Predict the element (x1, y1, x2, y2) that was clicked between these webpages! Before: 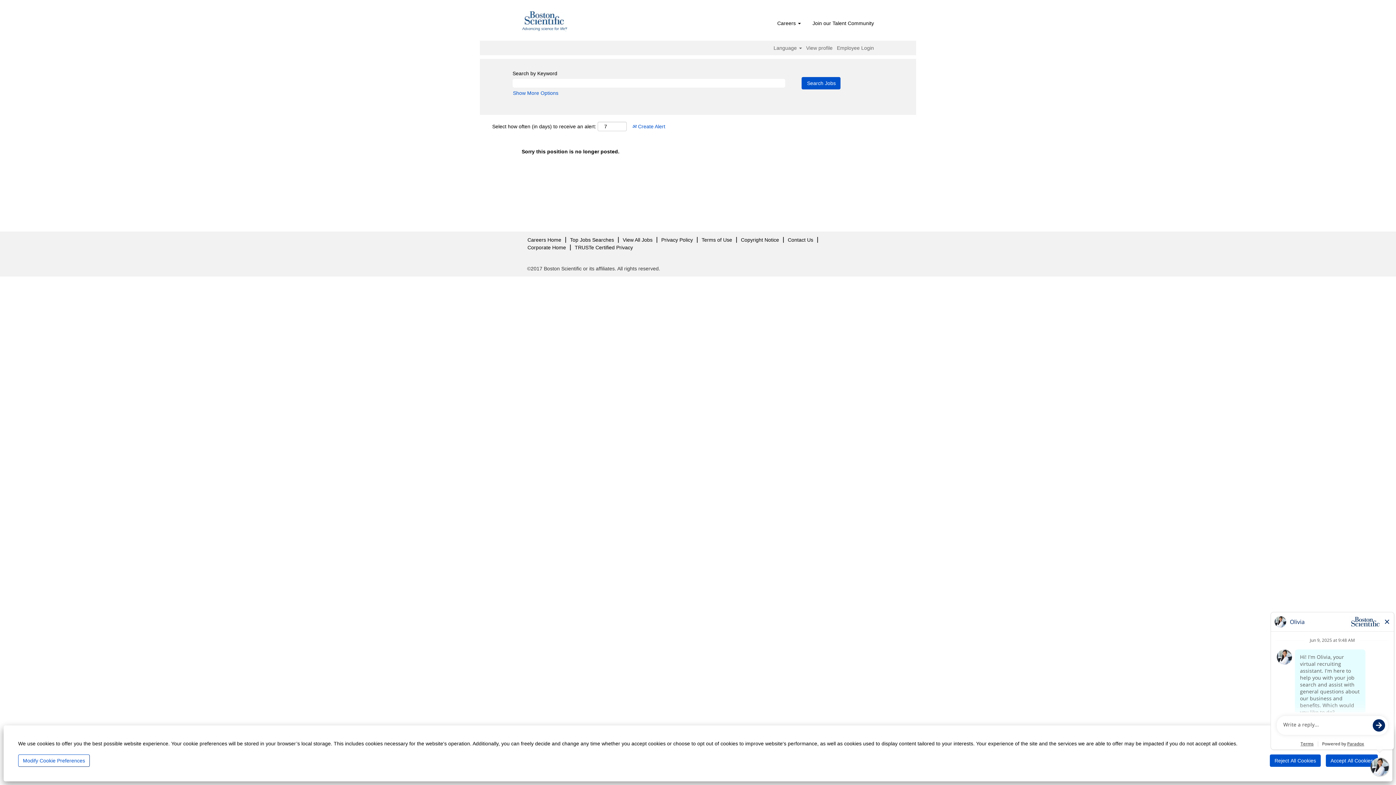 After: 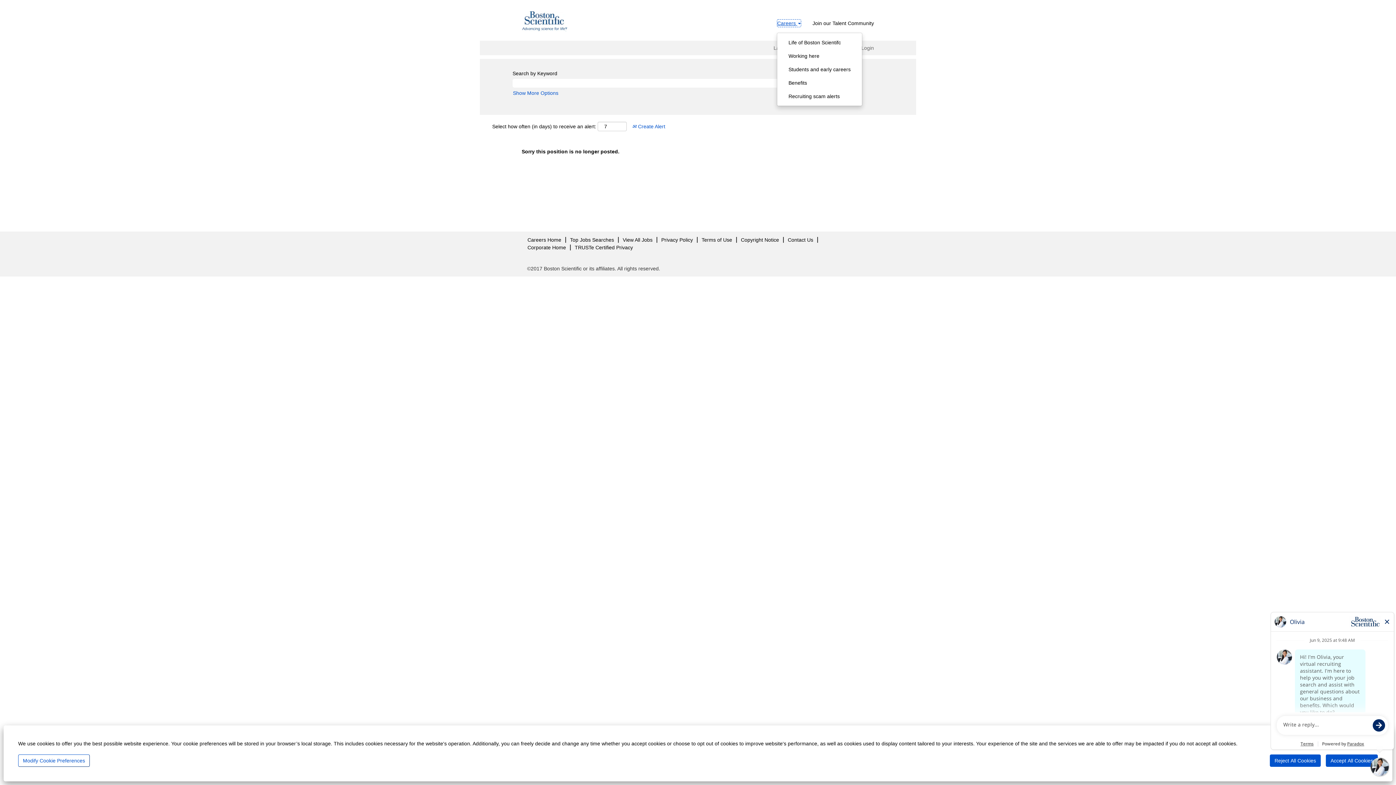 Action: label: Careers  bbox: (777, 19, 801, 27)